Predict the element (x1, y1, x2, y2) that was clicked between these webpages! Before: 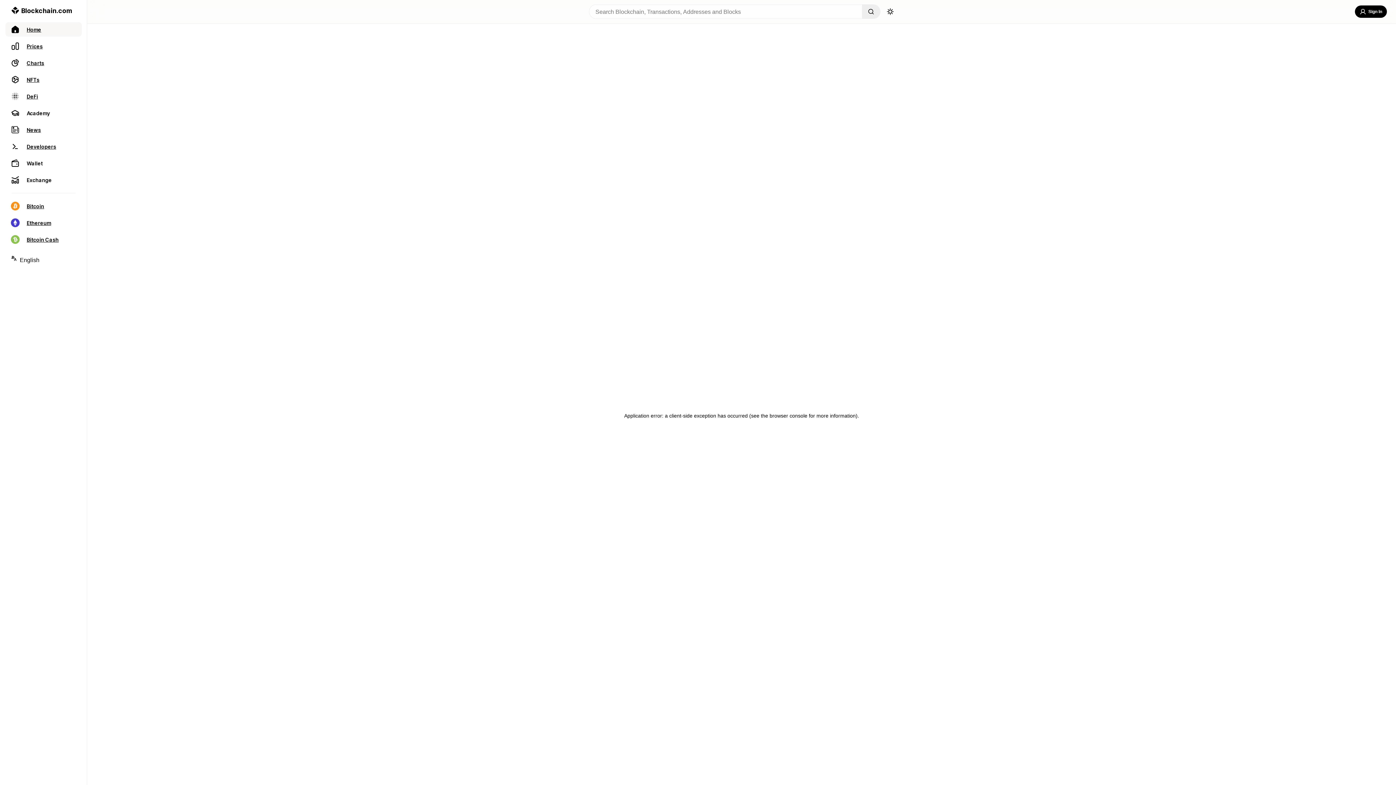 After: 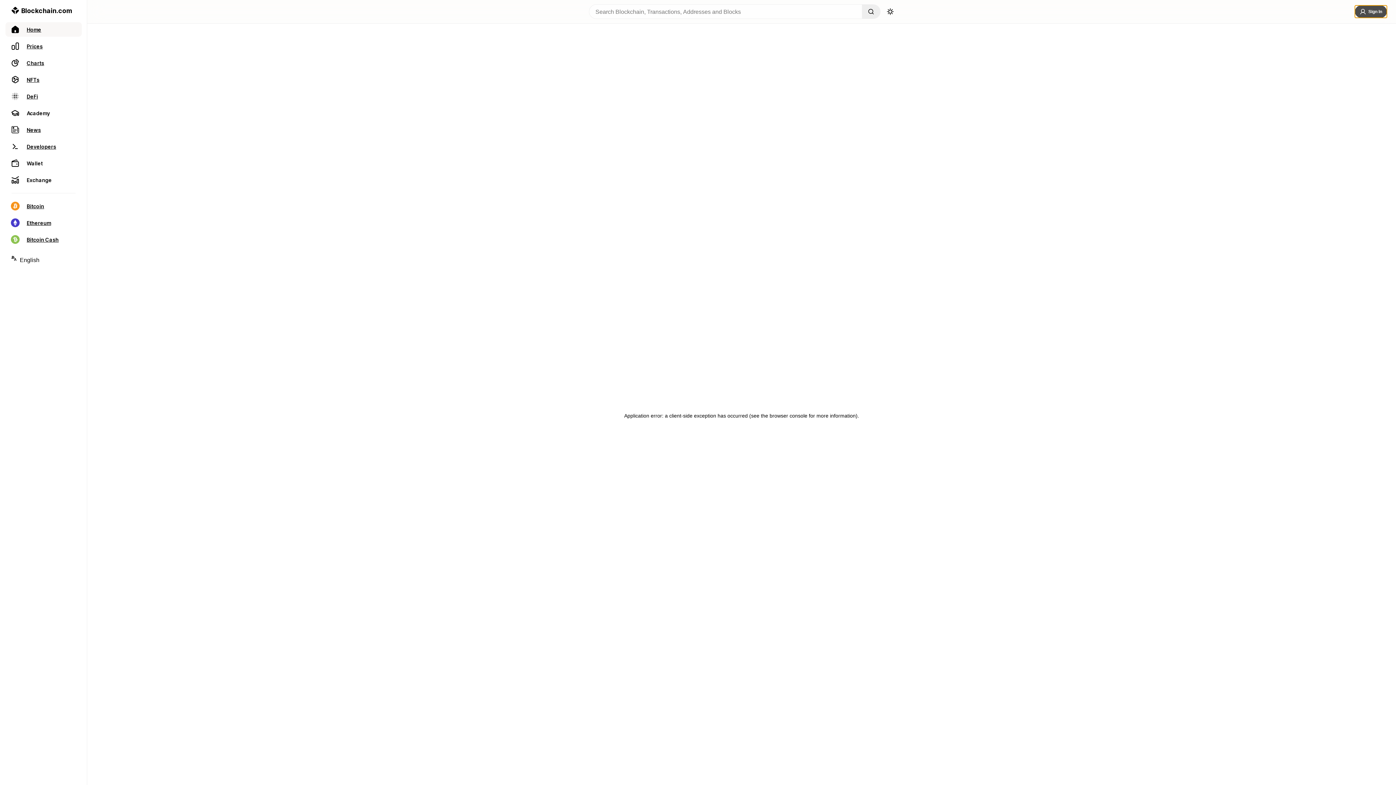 Action: label: Sign In bbox: (1355, 5, 1387, 17)